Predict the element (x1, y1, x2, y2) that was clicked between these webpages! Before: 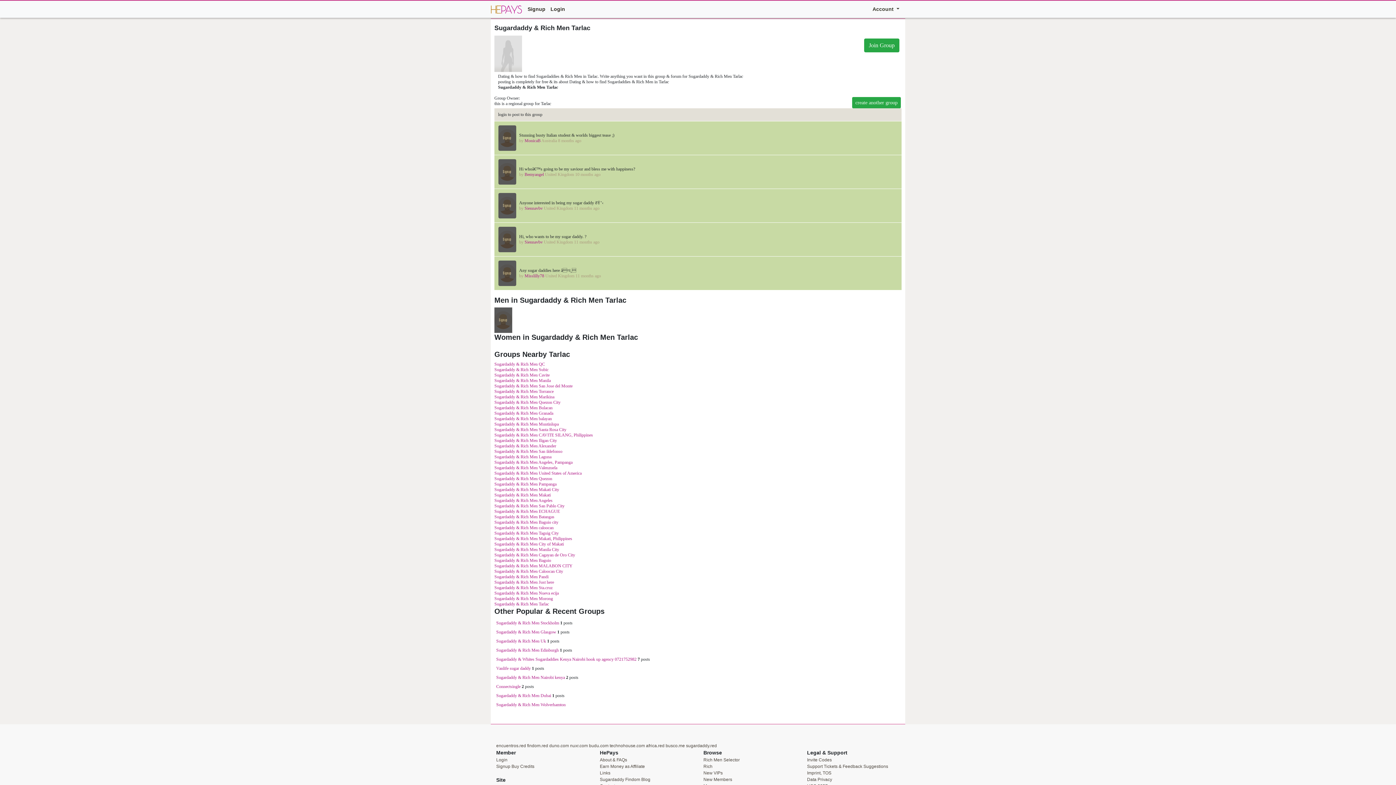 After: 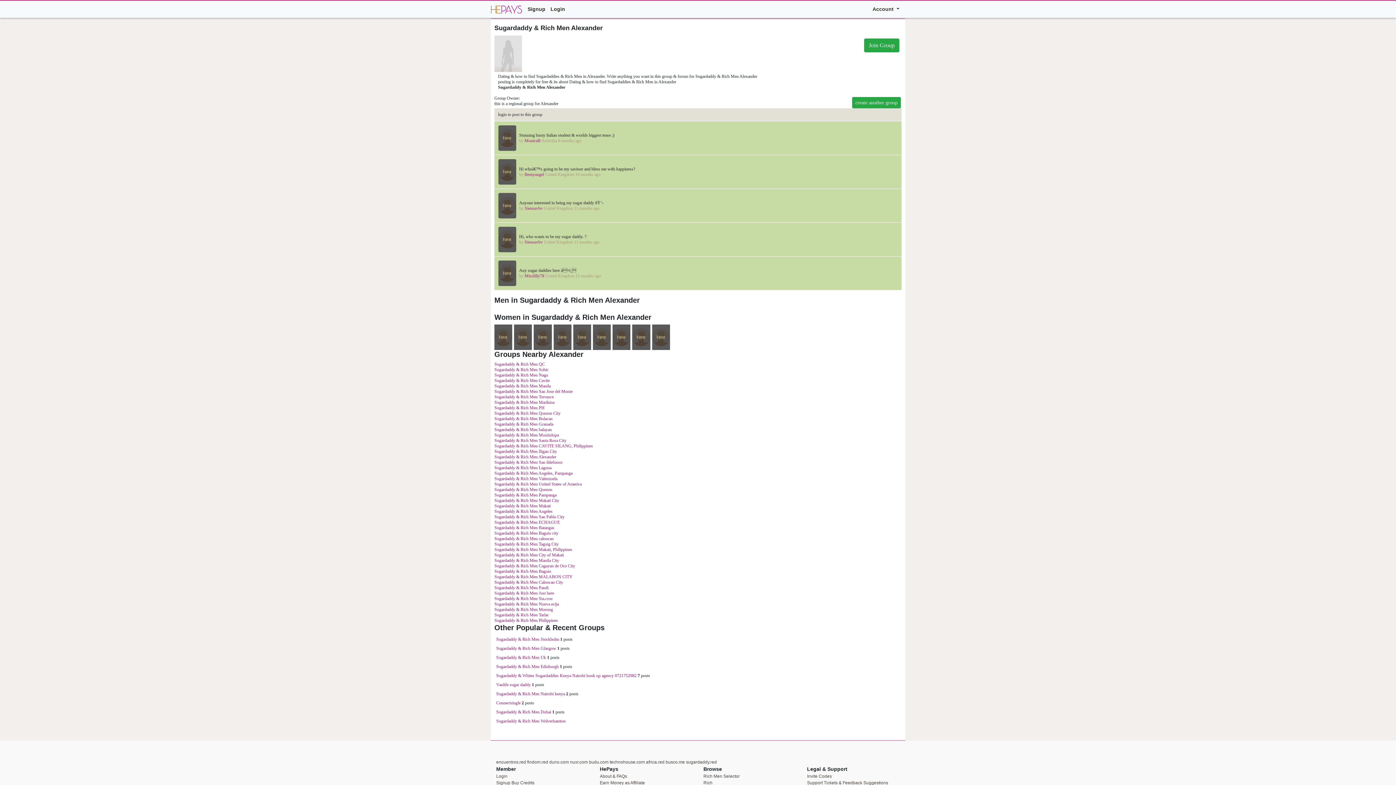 Action: label: Sugardaddy & Rich Men Alexander bbox: (494, 443, 556, 448)